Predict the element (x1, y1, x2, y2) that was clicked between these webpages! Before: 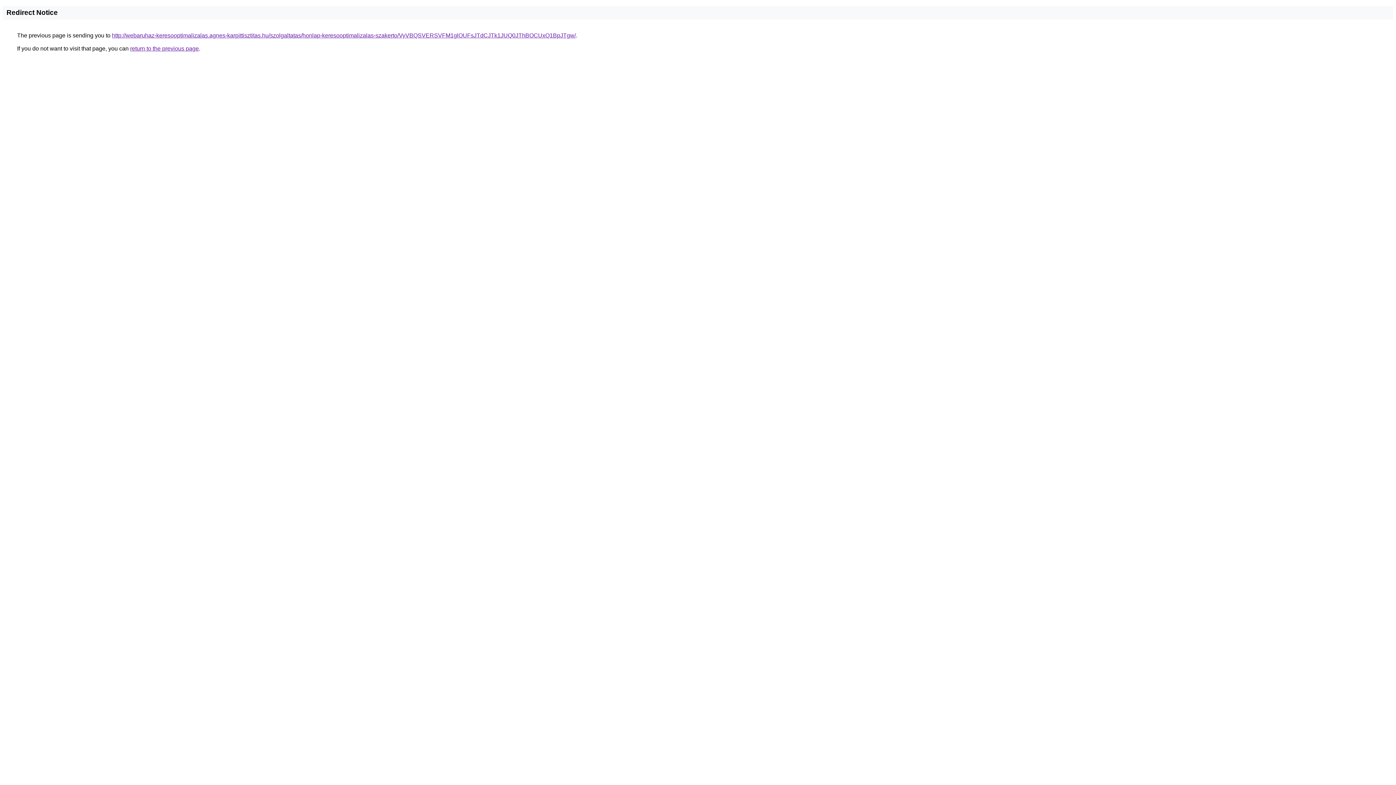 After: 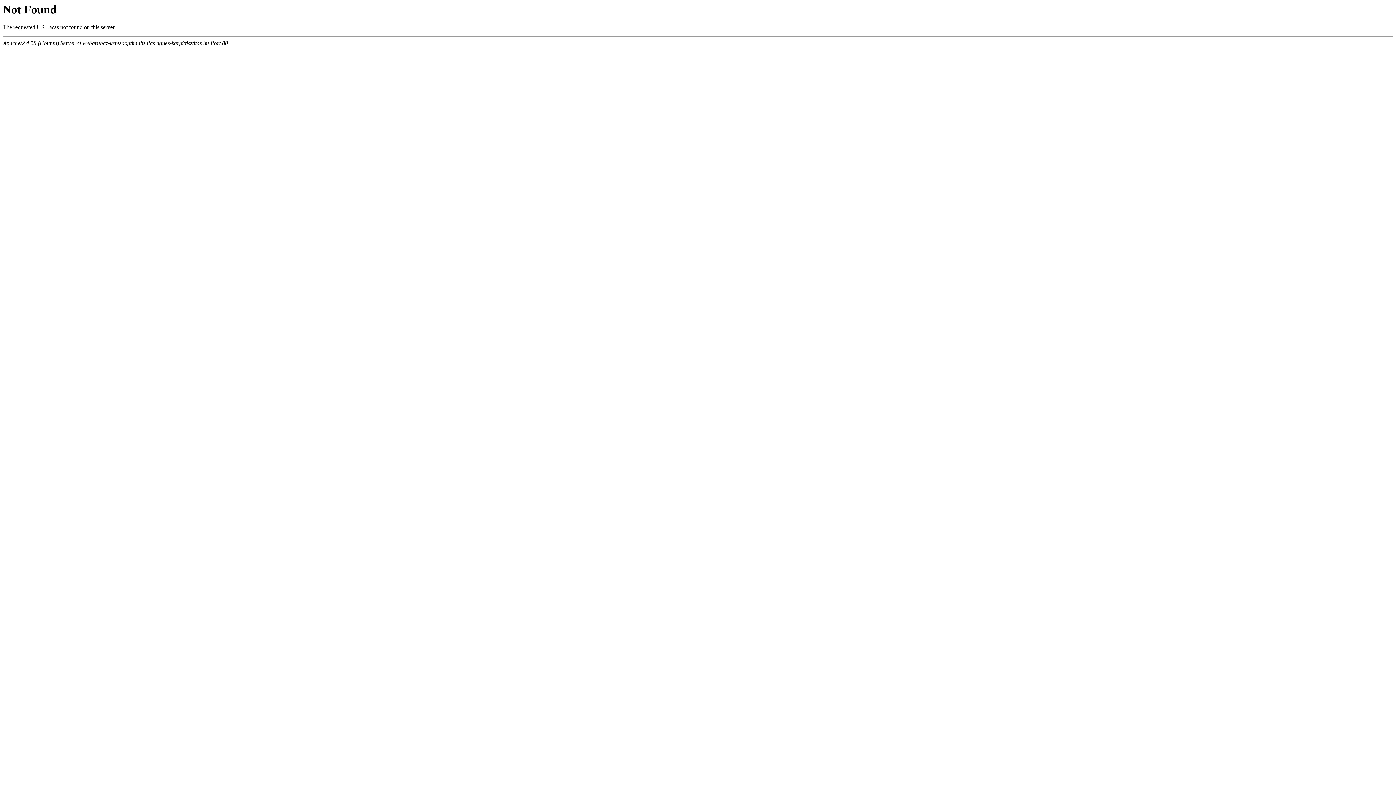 Action: label: http://webaruhaz-keresooptimalizalas.agnes-karpittisztitas.hu/szolgaltatas/honlap-keresooptimalizalas-szakerto/VyVBQSVERSVFM1glOUFsJTdCJTk1JUQ0JThBOCUxQ1BpJTgw/ bbox: (112, 32, 576, 38)